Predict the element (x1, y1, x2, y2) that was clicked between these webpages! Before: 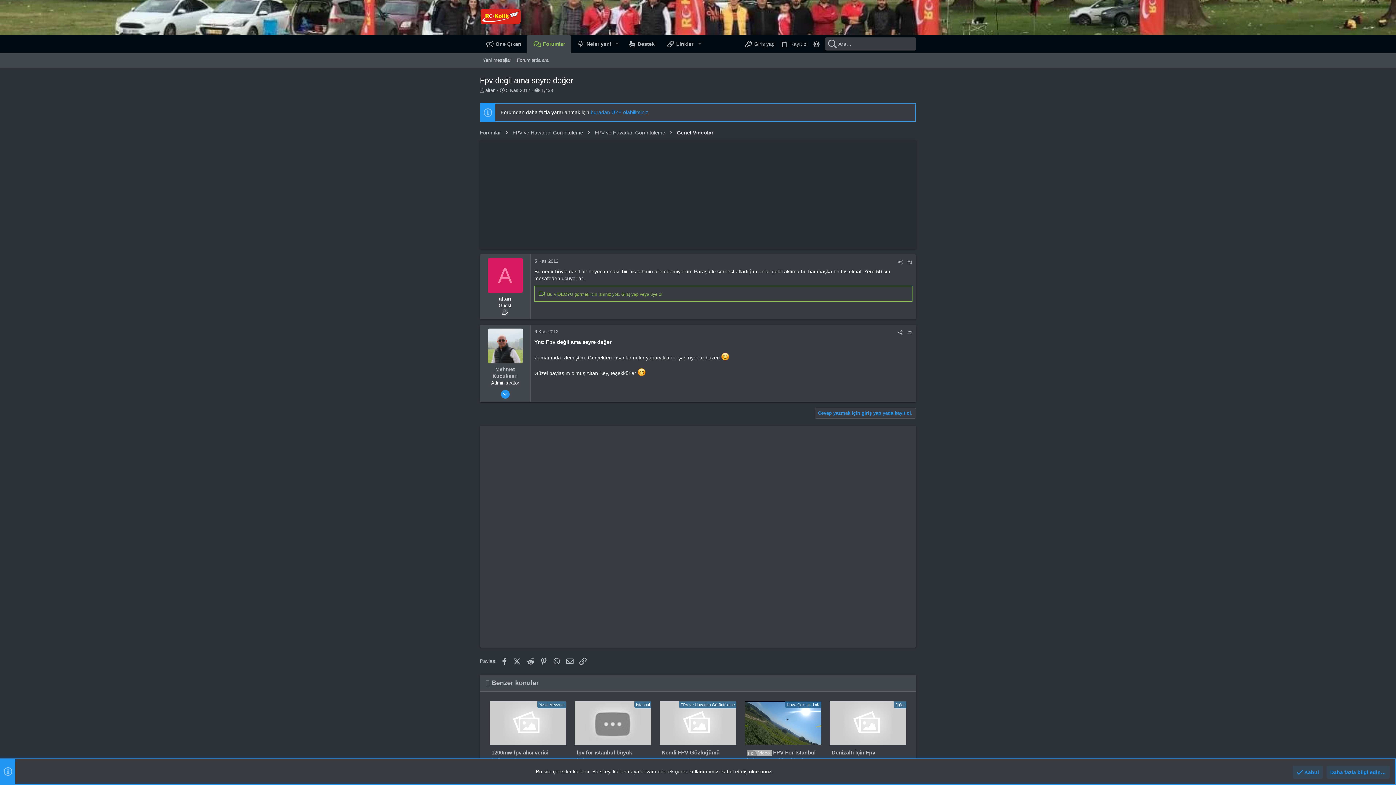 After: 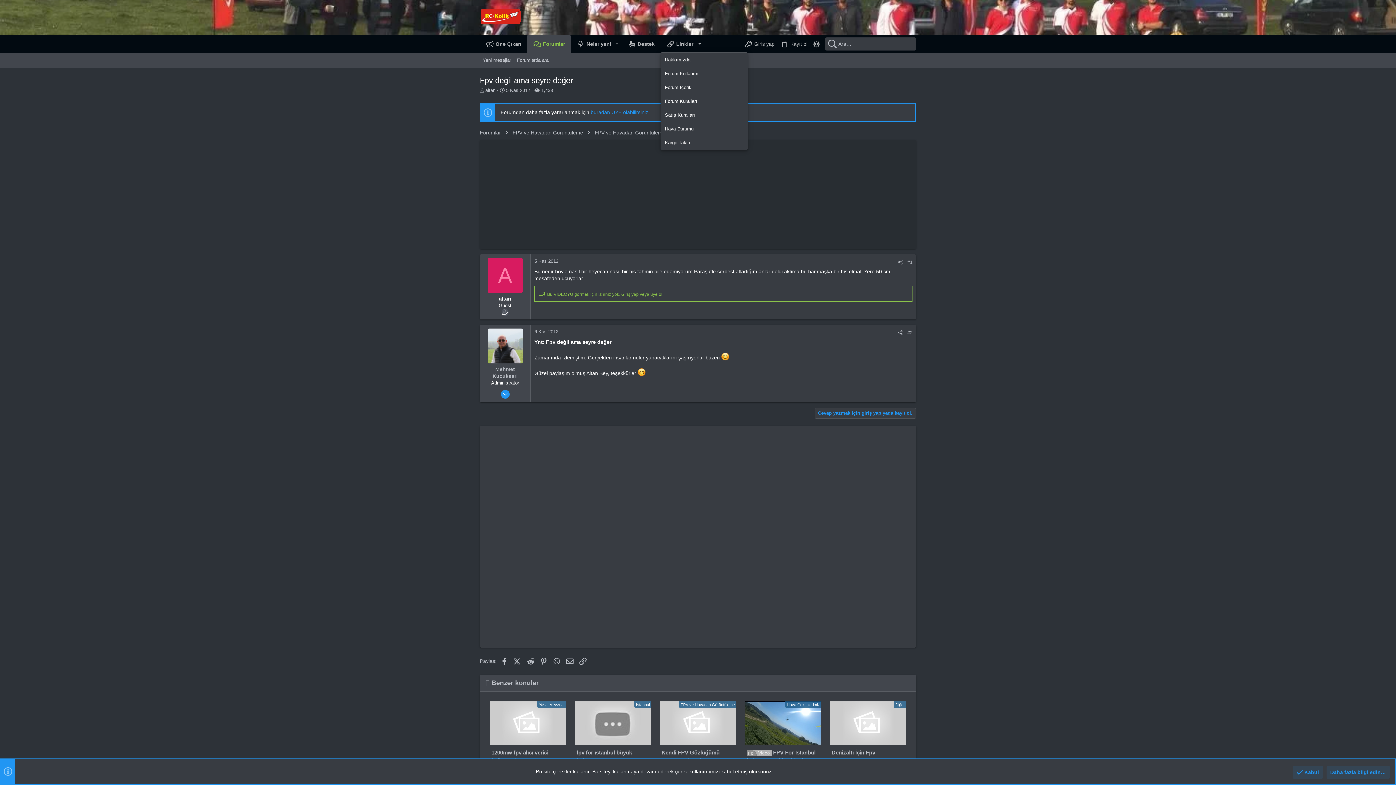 Action: label: Linkler bbox: (660, 34, 704, 53)